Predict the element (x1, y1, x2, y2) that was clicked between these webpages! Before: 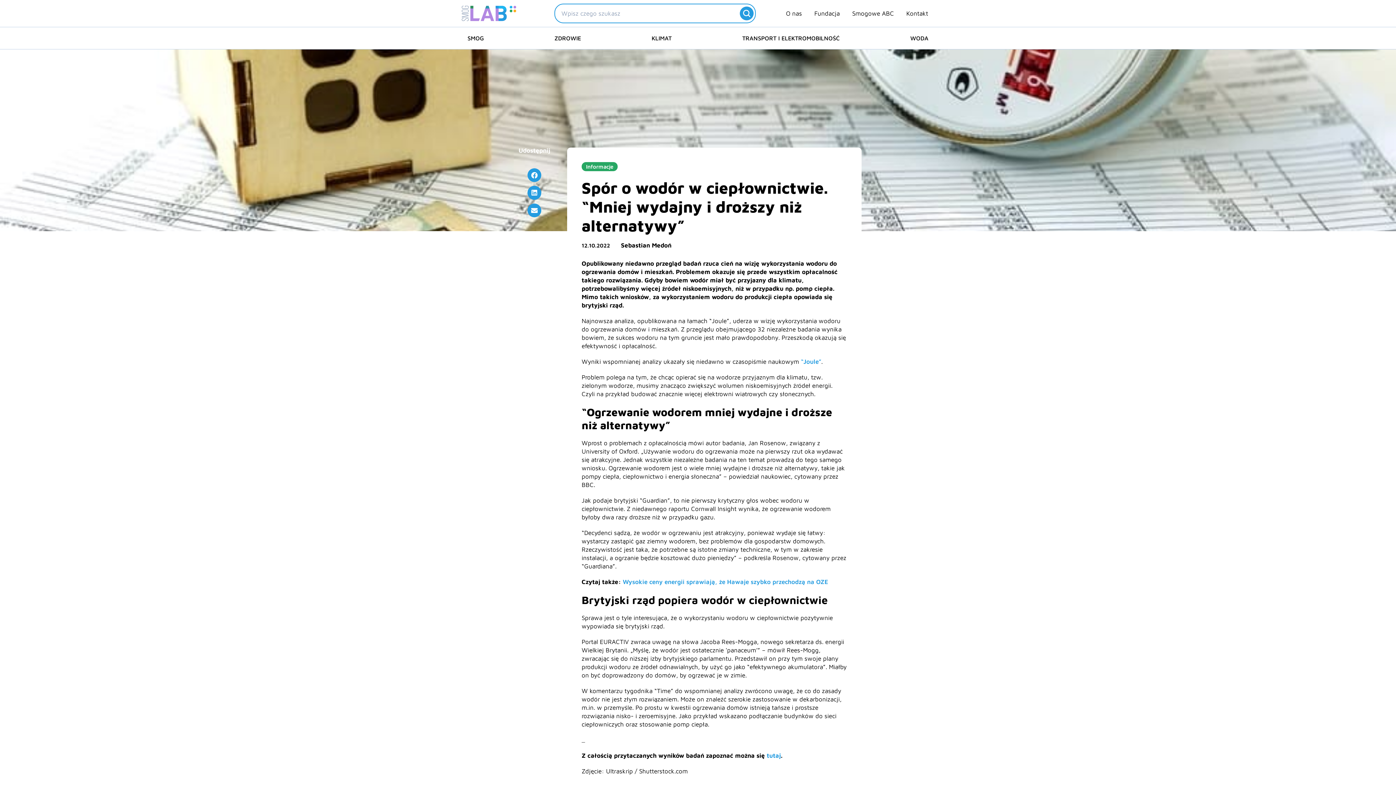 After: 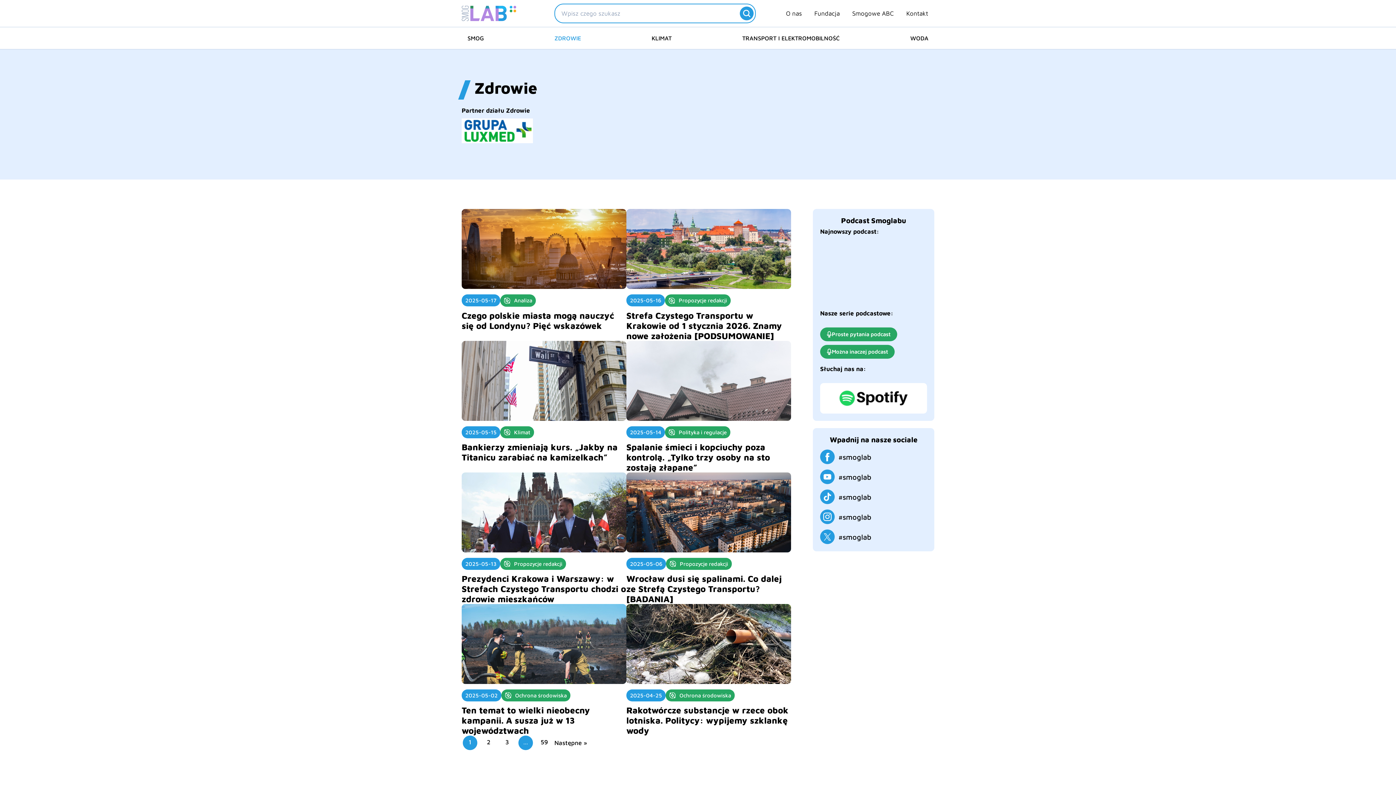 Action: label: ZDROWIE bbox: (548, 32, 587, 43)